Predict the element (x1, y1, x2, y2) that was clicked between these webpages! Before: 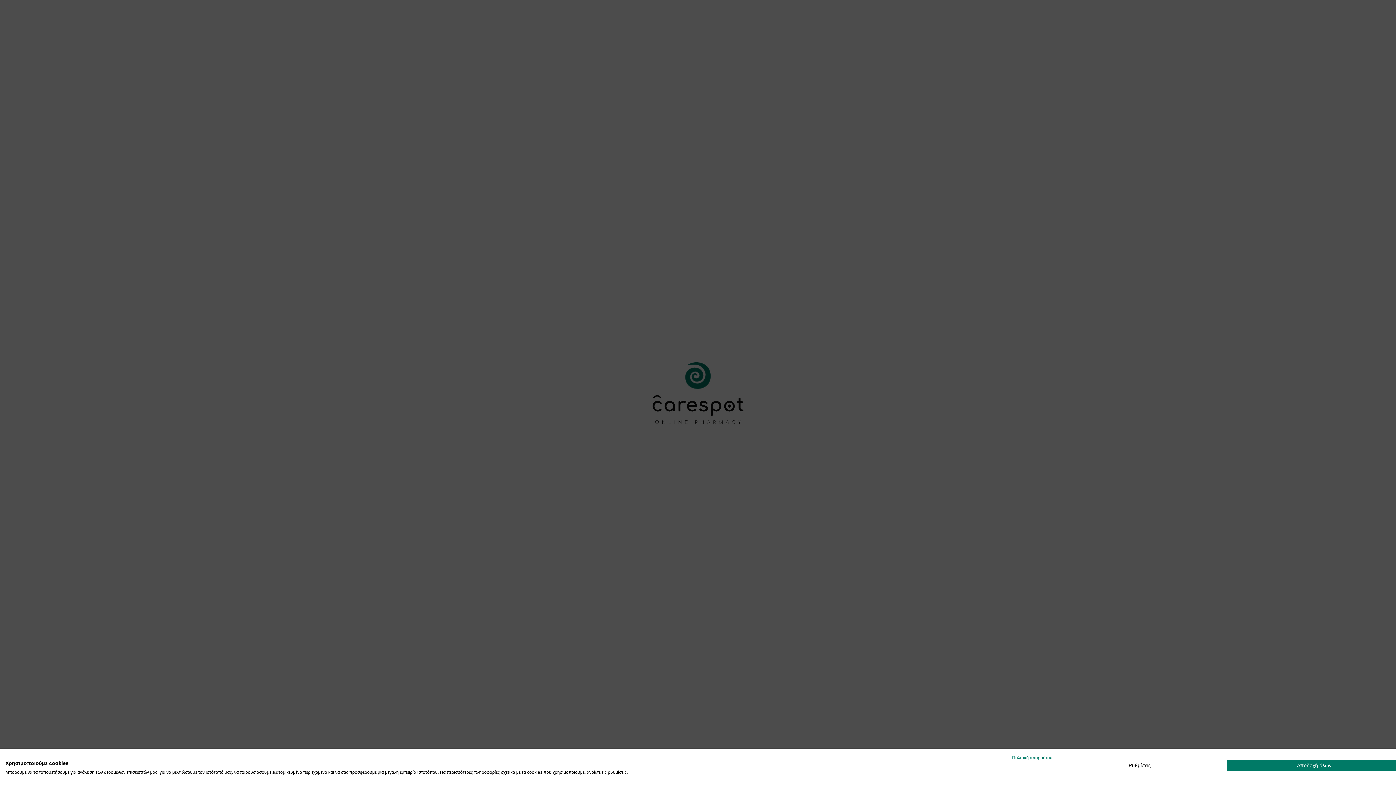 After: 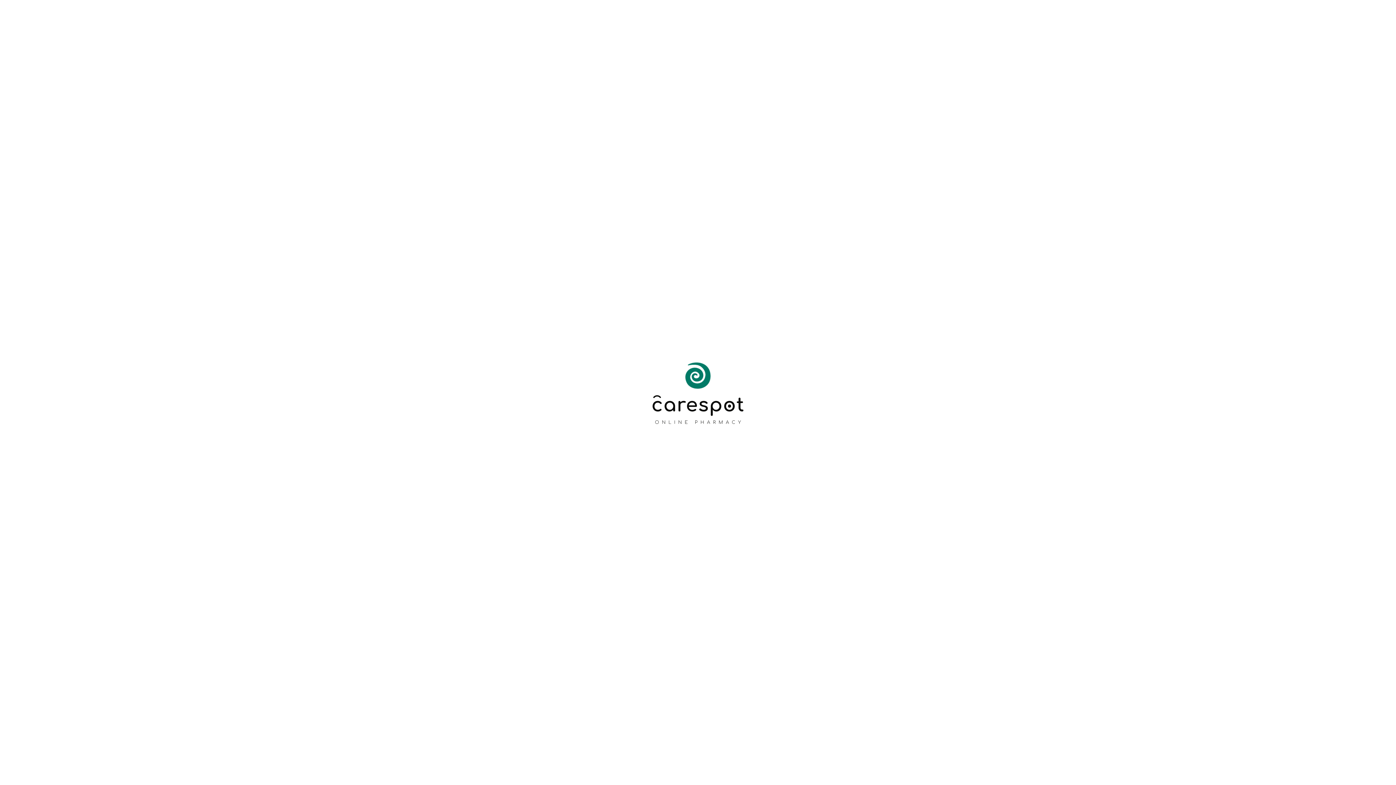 Action: bbox: (1227, 760, 1401, 771) label: Αποδοχή όλων των cookies